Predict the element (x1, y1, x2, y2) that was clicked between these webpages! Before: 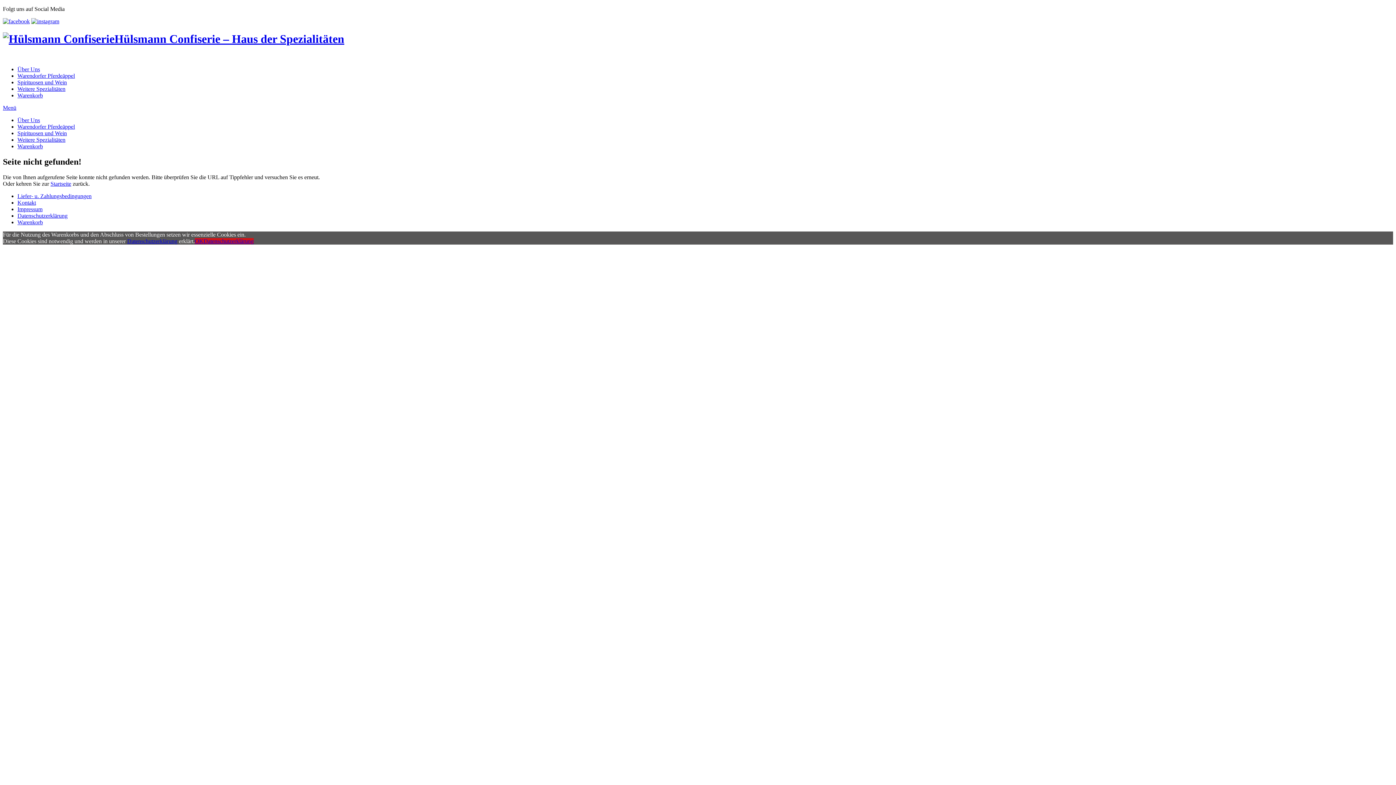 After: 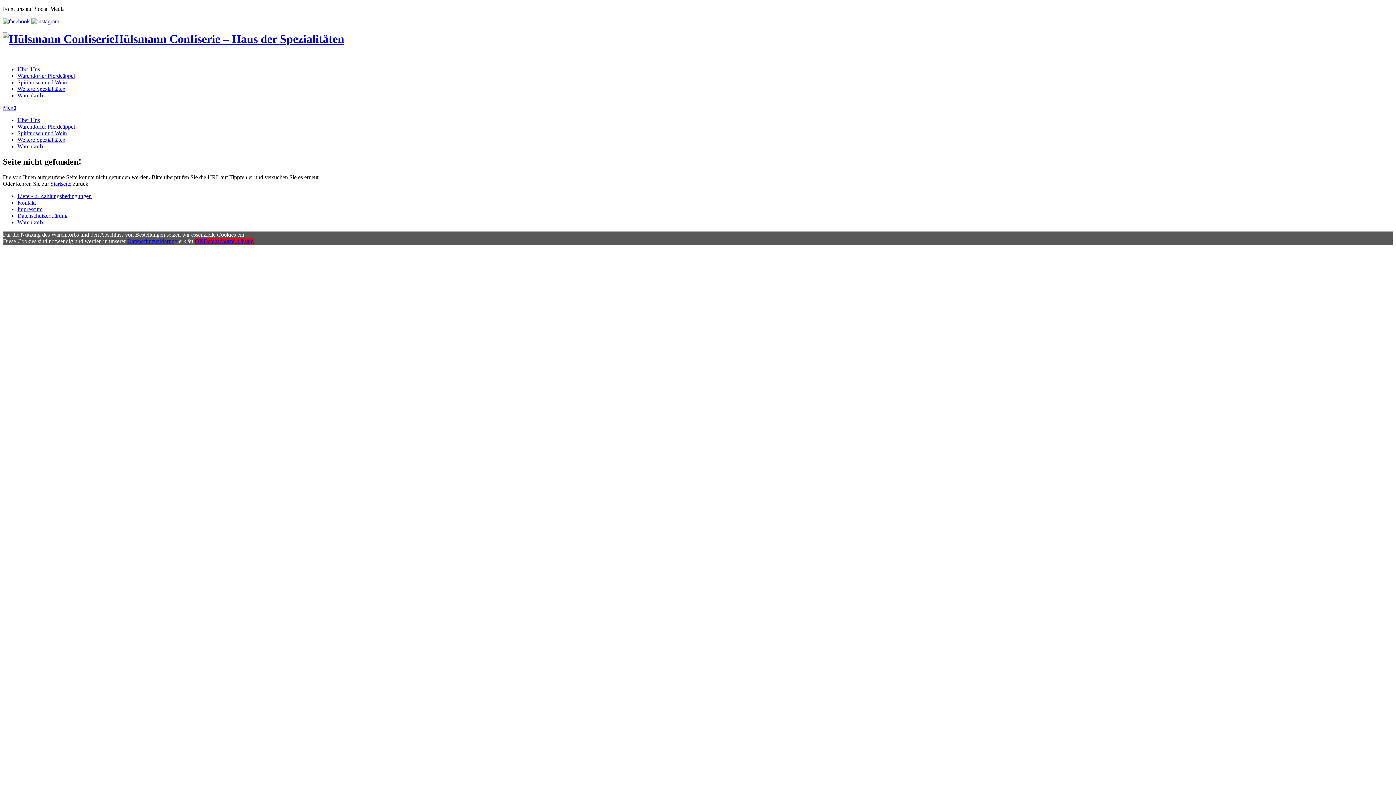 Action: bbox: (194, 238, 203, 244) label: OK